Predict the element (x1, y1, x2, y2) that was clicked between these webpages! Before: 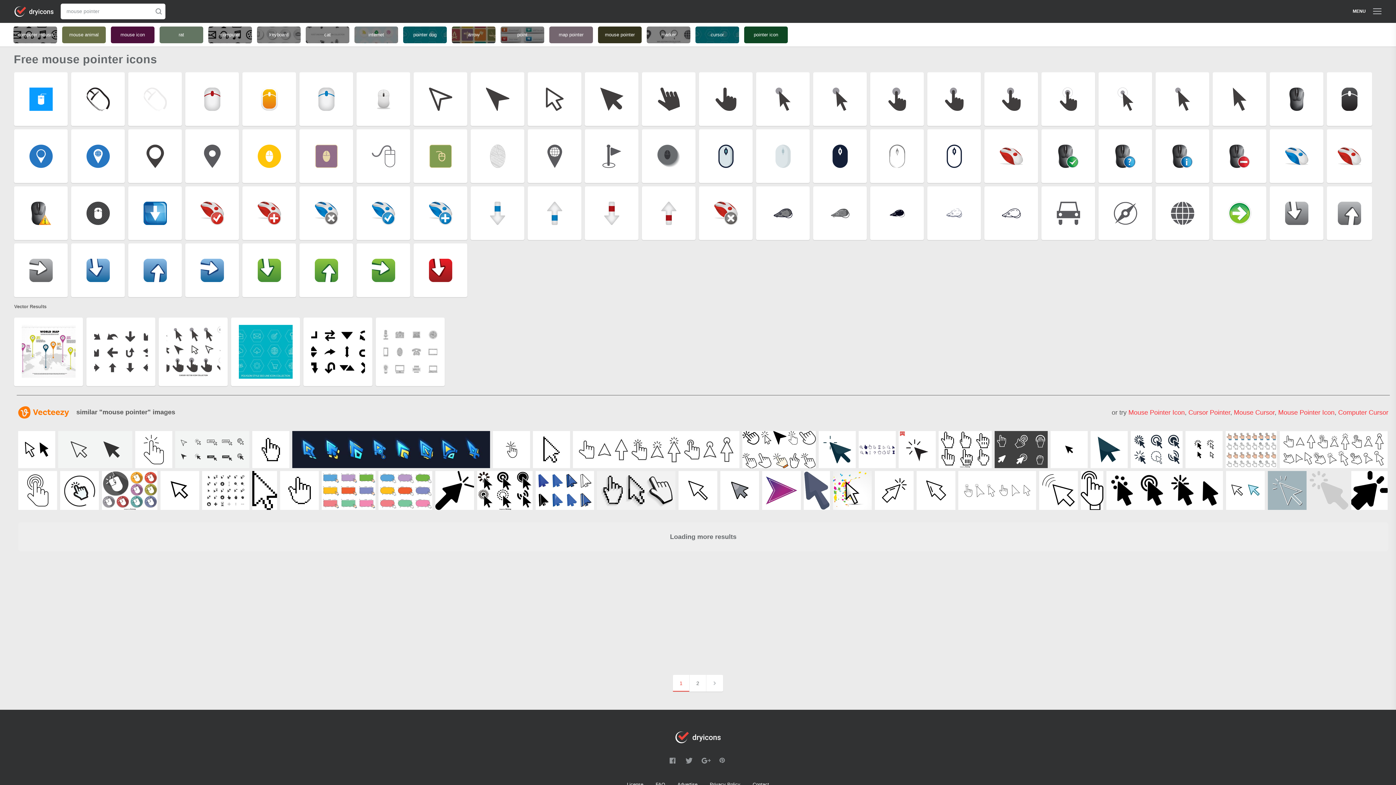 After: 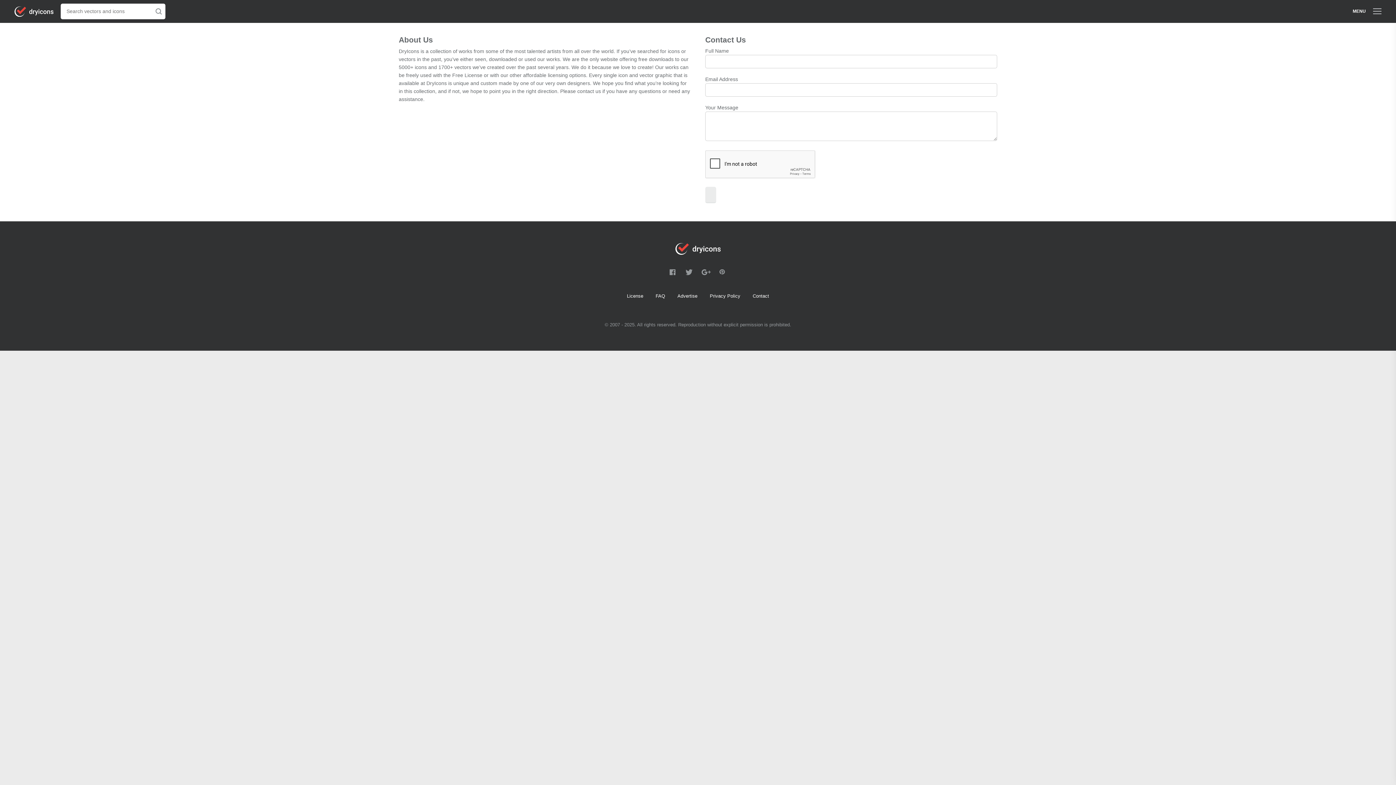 Action: label: Contact bbox: (752, 782, 769, 787)